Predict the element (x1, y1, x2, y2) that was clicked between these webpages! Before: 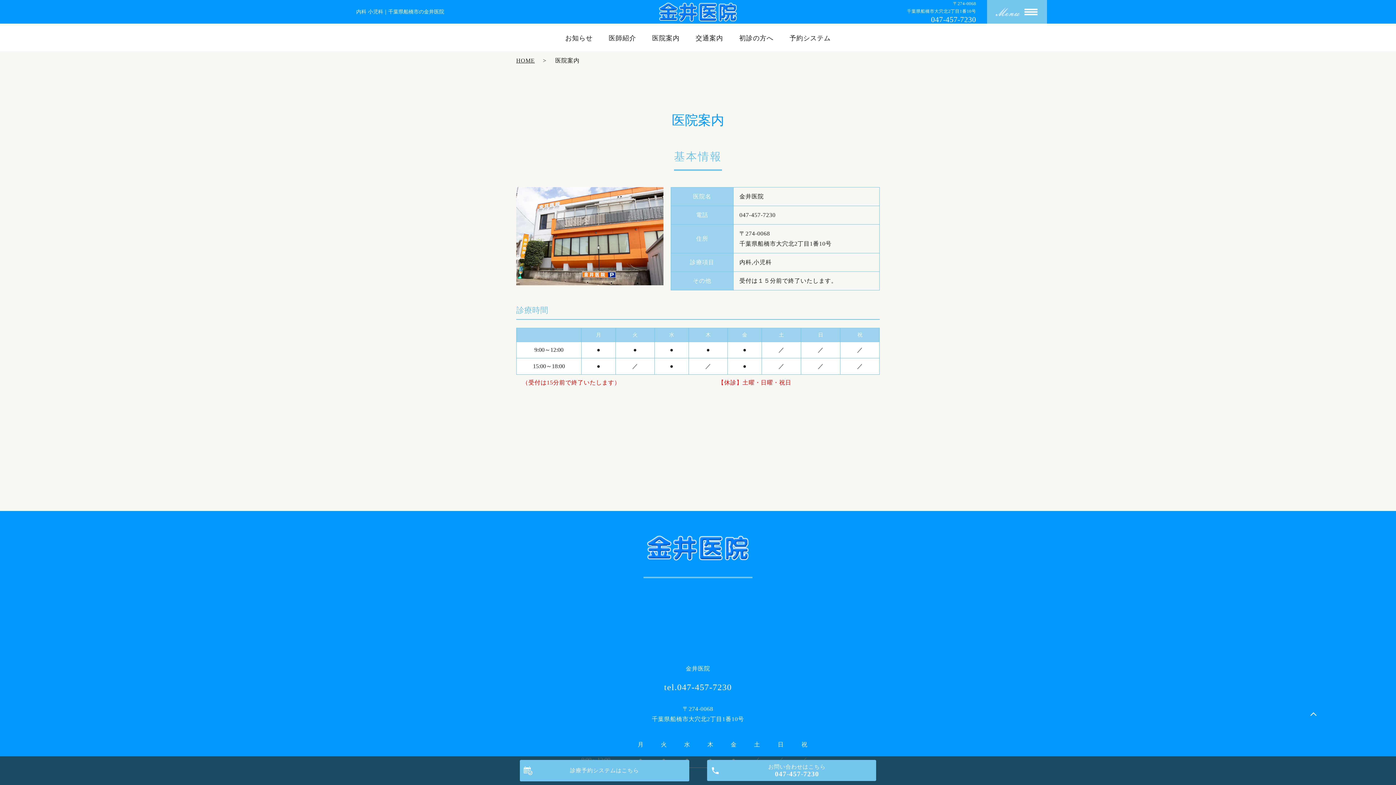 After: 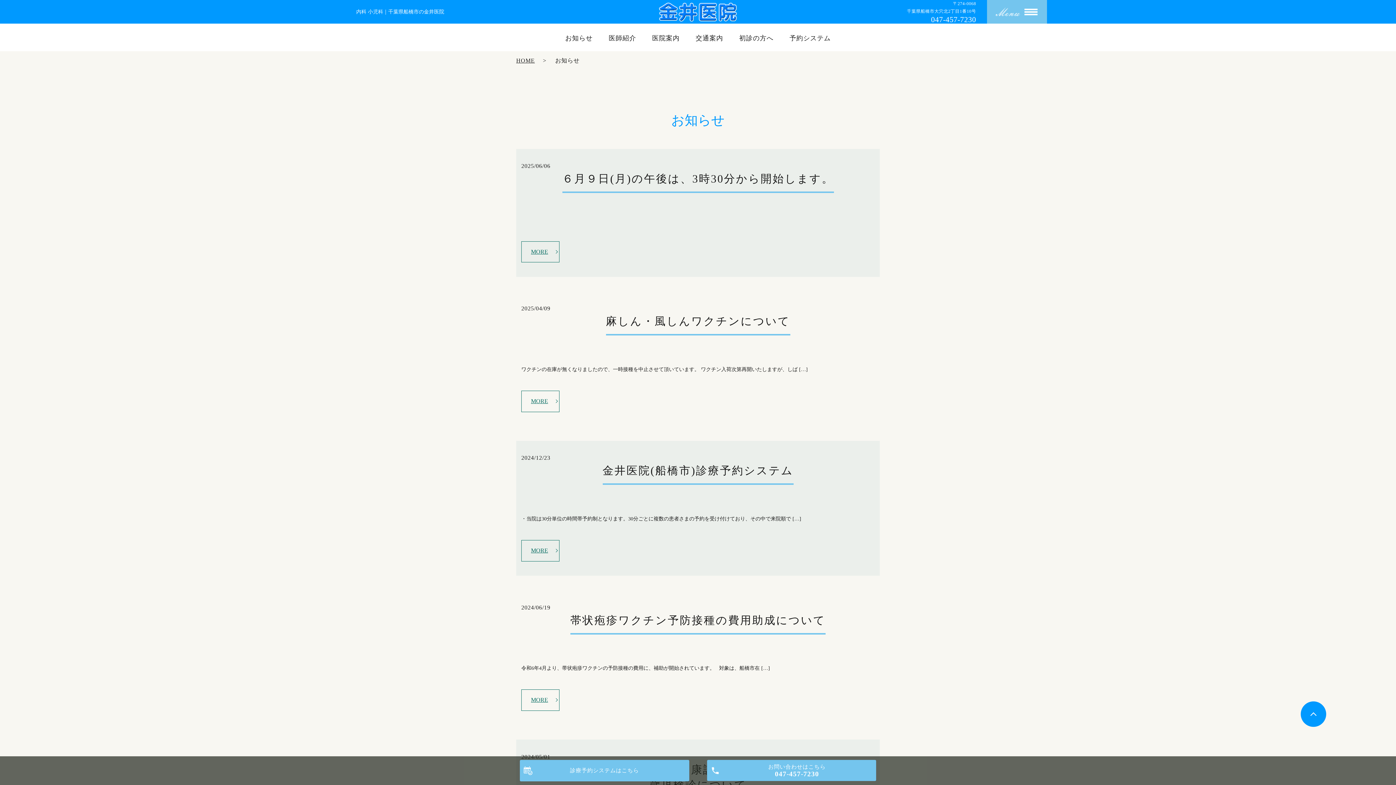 Action: bbox: (565, 32, 592, 44) label: お知らせ